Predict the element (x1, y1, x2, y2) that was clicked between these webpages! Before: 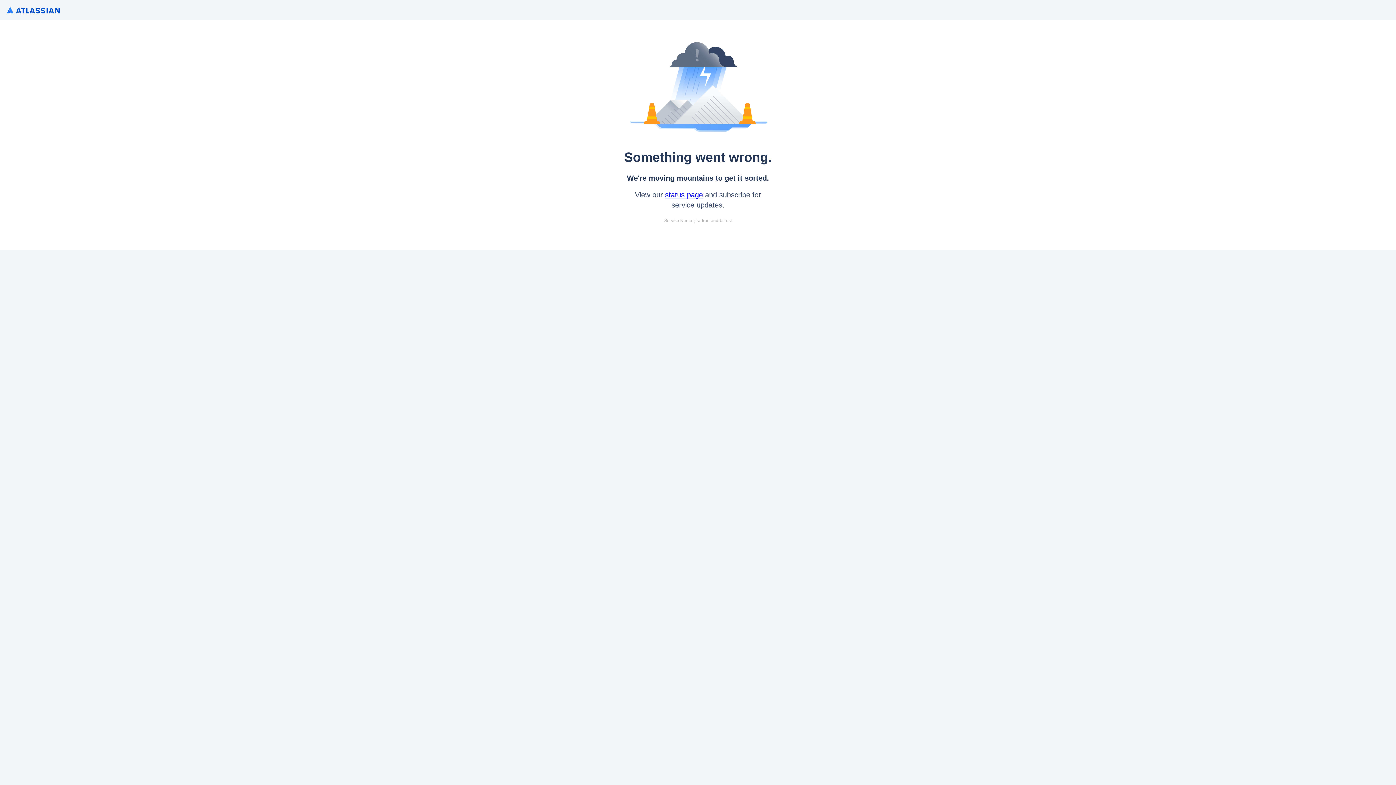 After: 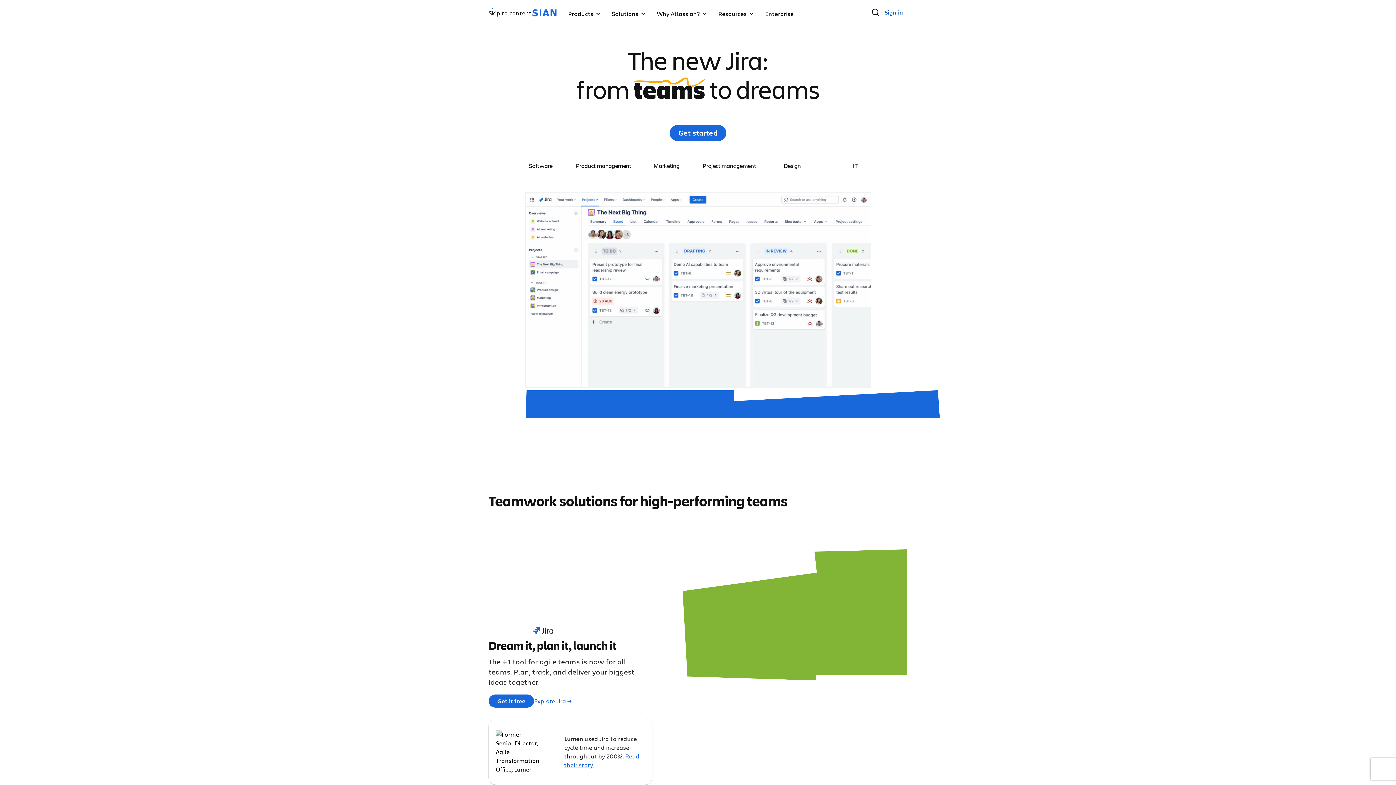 Action: bbox: (6, 8, 59, 14)